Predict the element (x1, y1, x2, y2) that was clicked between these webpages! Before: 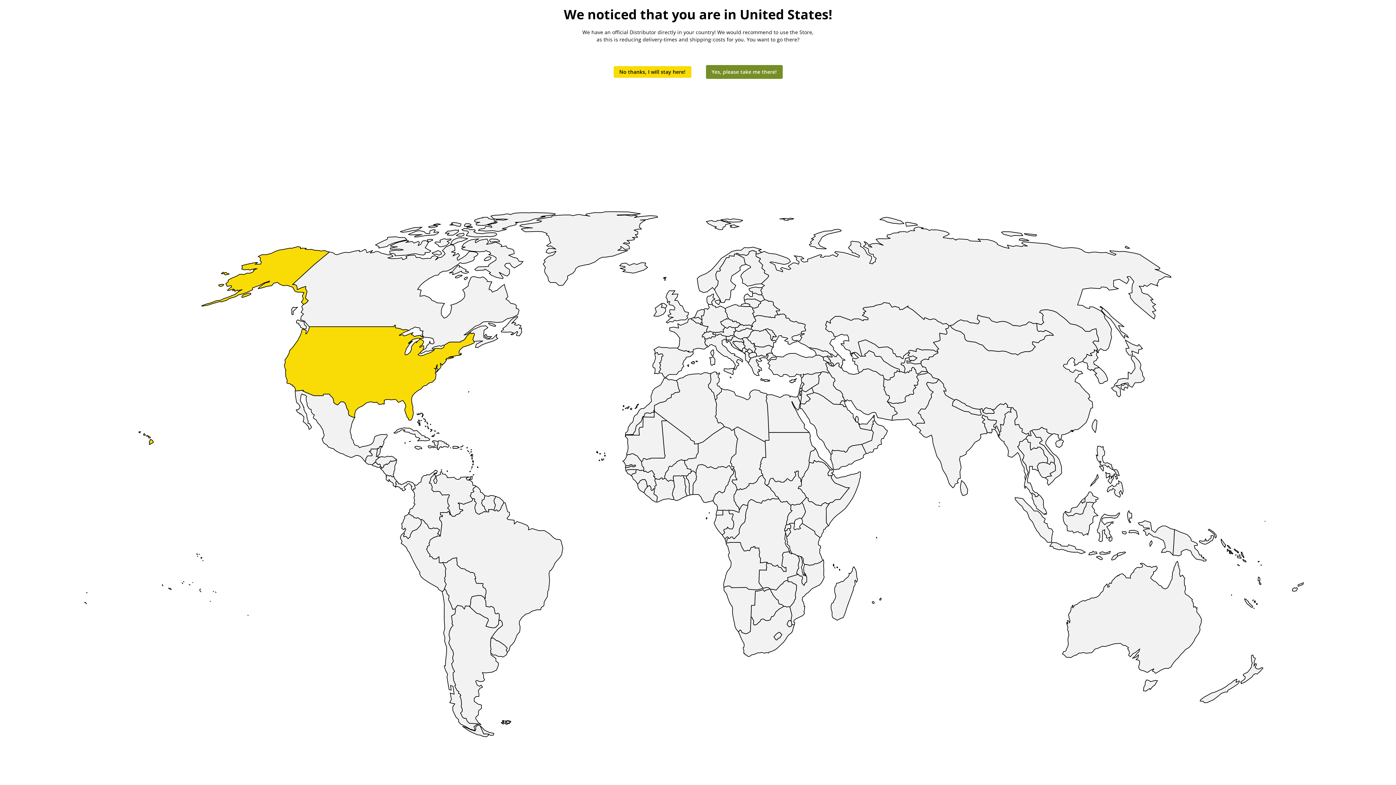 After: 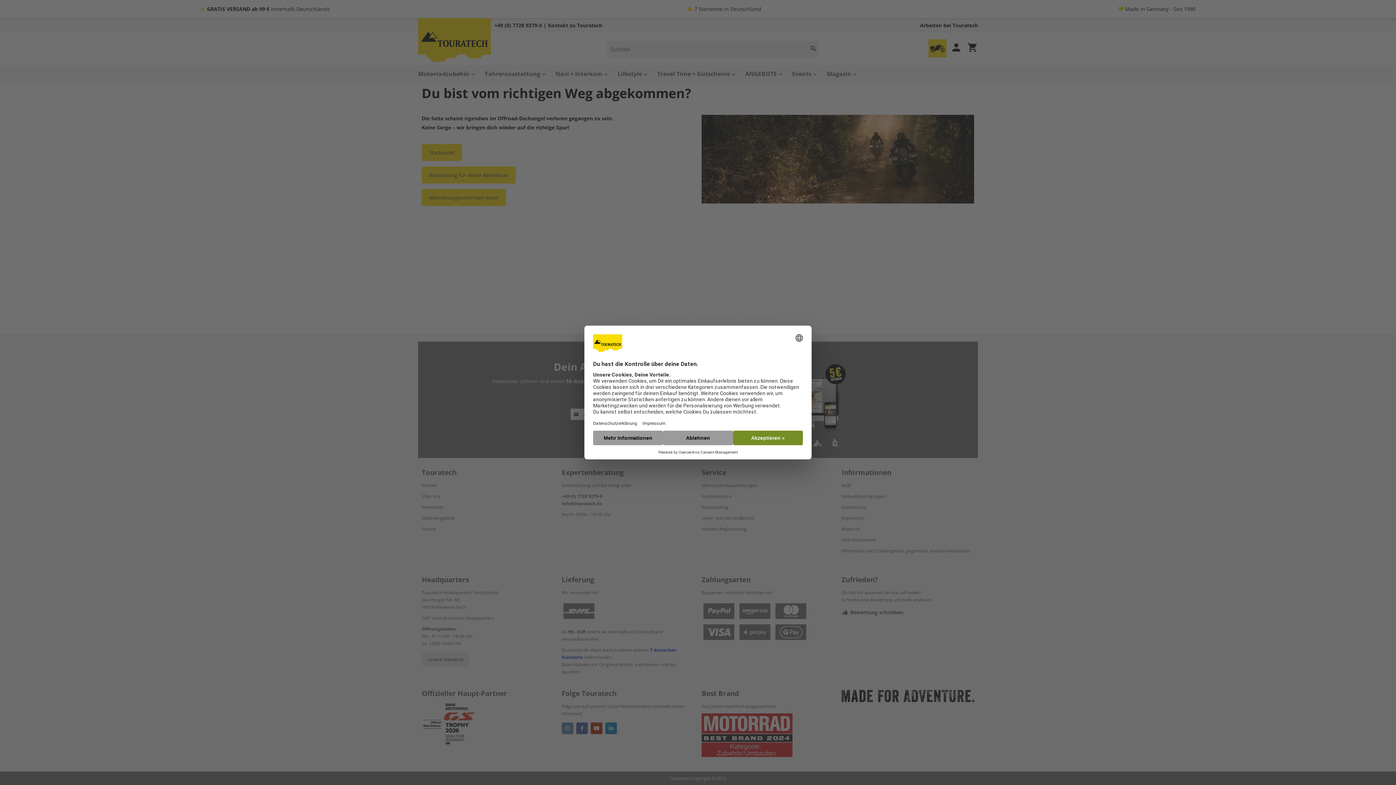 Action: bbox: (613, 66, 691, 77) label: No thanks, I will stay here!